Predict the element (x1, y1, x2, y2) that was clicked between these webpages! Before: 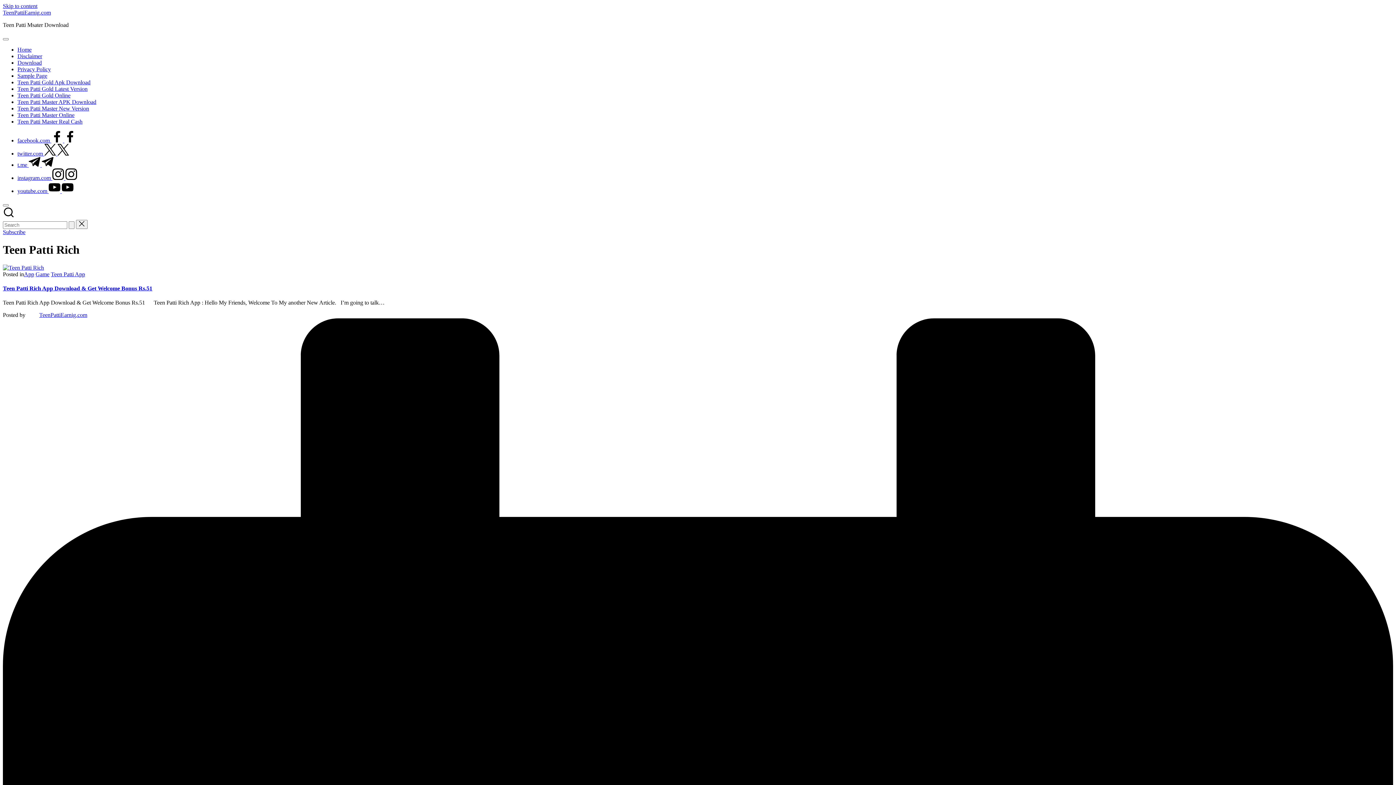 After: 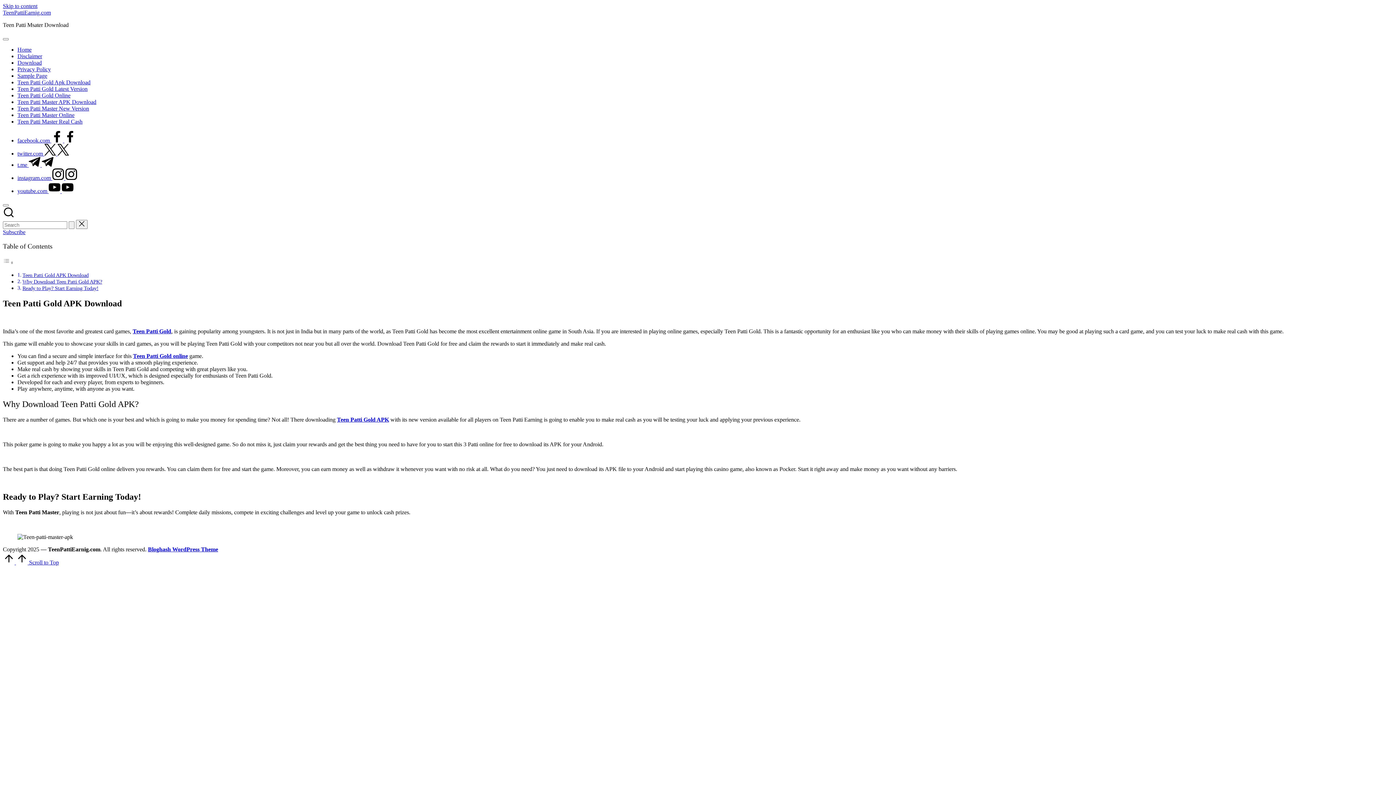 Action: bbox: (17, 79, 90, 85) label: Teen Patti Gold Apk Download